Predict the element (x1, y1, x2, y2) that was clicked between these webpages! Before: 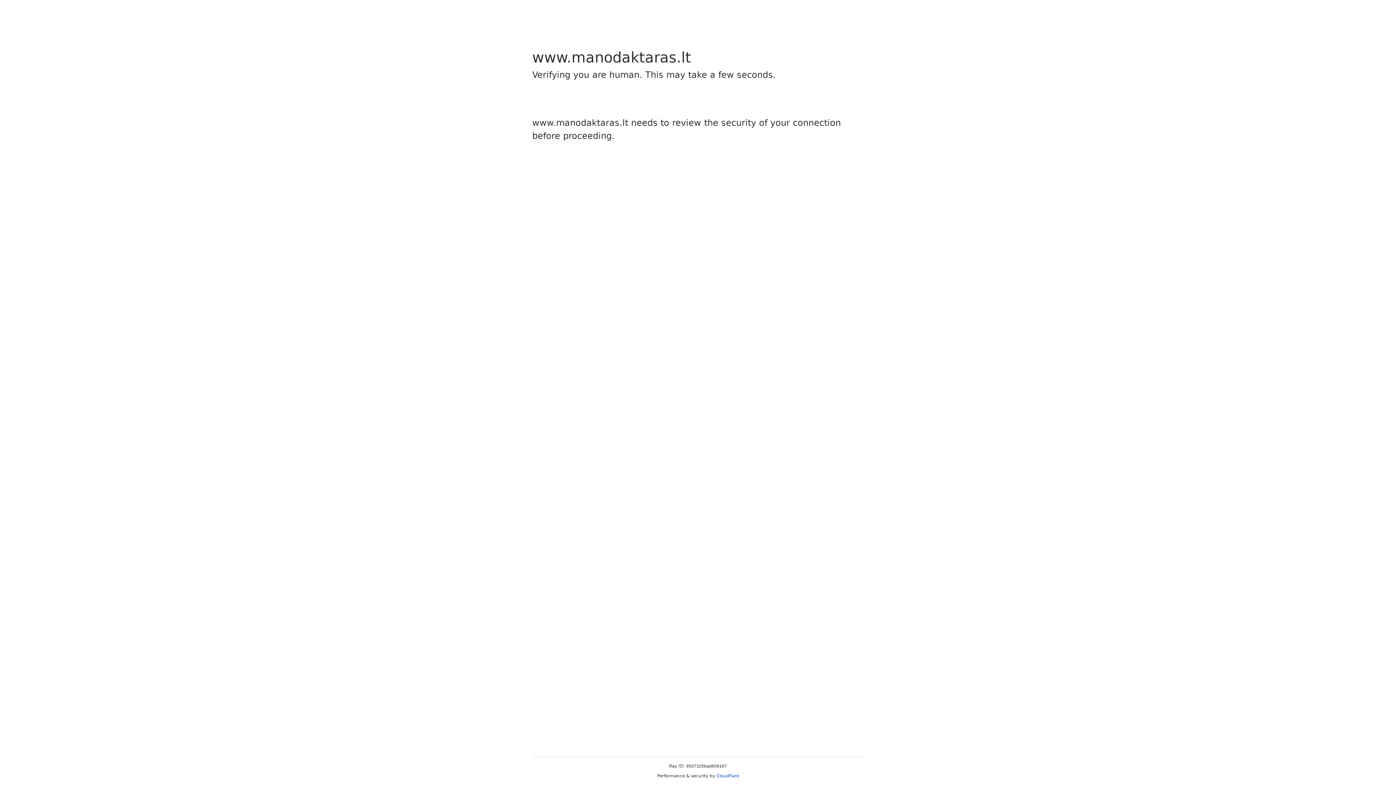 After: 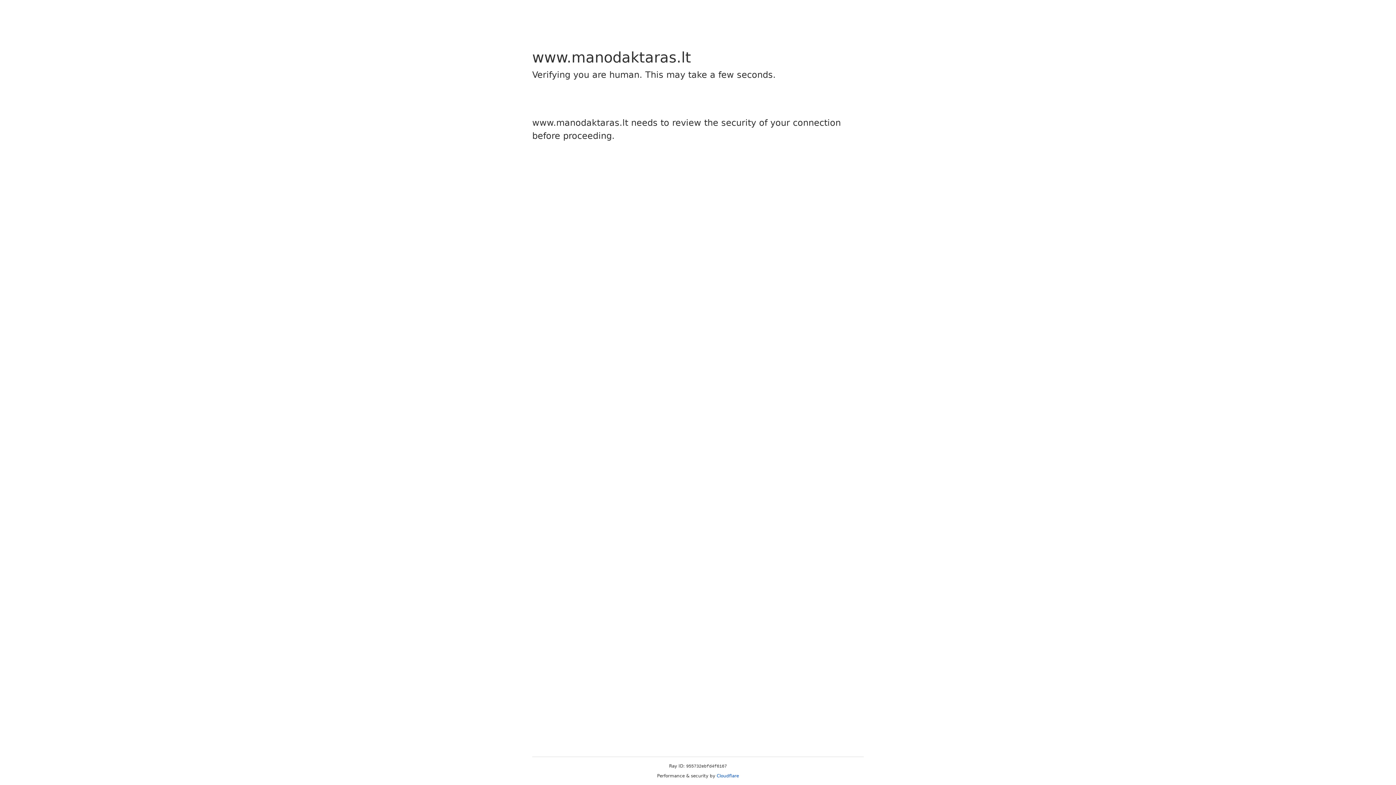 Action: label: Cloudflare bbox: (716, 773, 739, 778)